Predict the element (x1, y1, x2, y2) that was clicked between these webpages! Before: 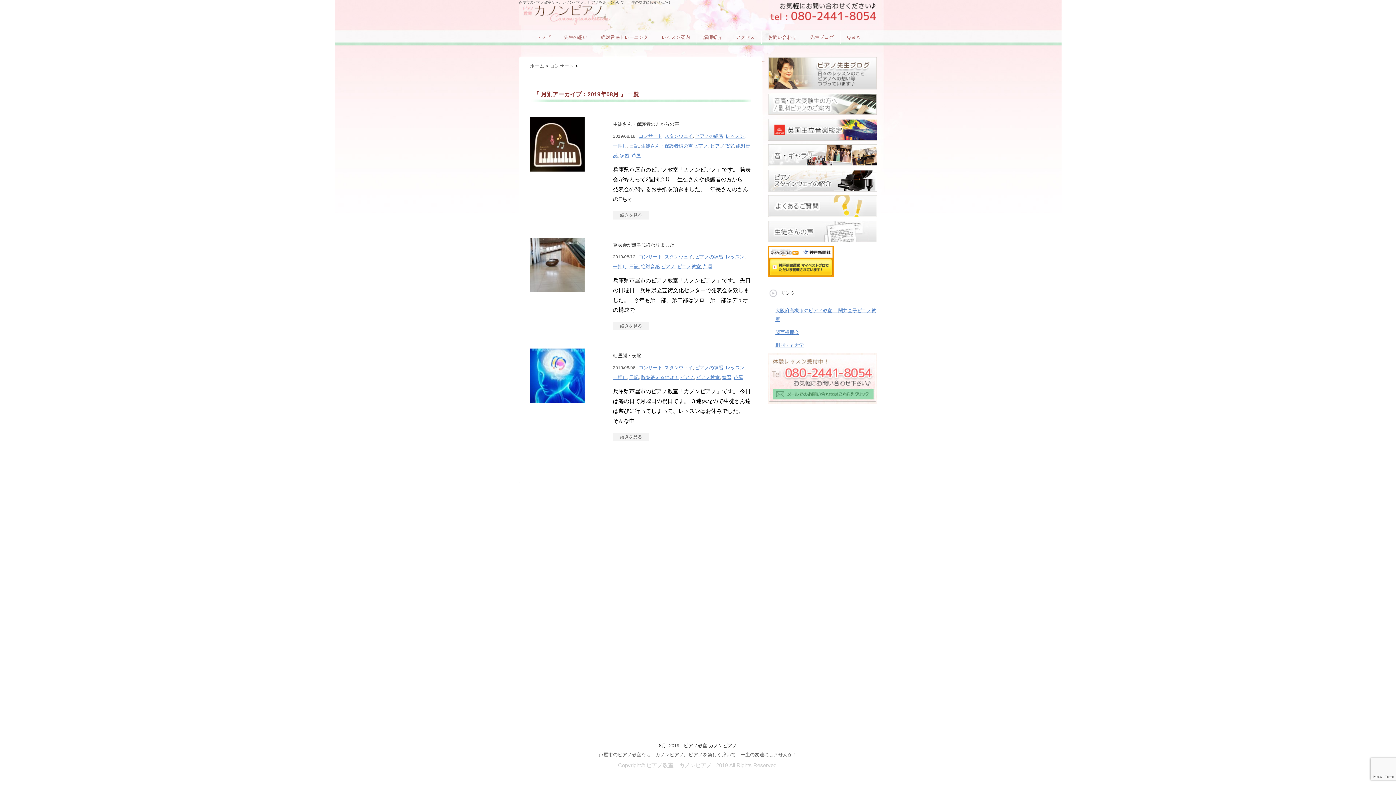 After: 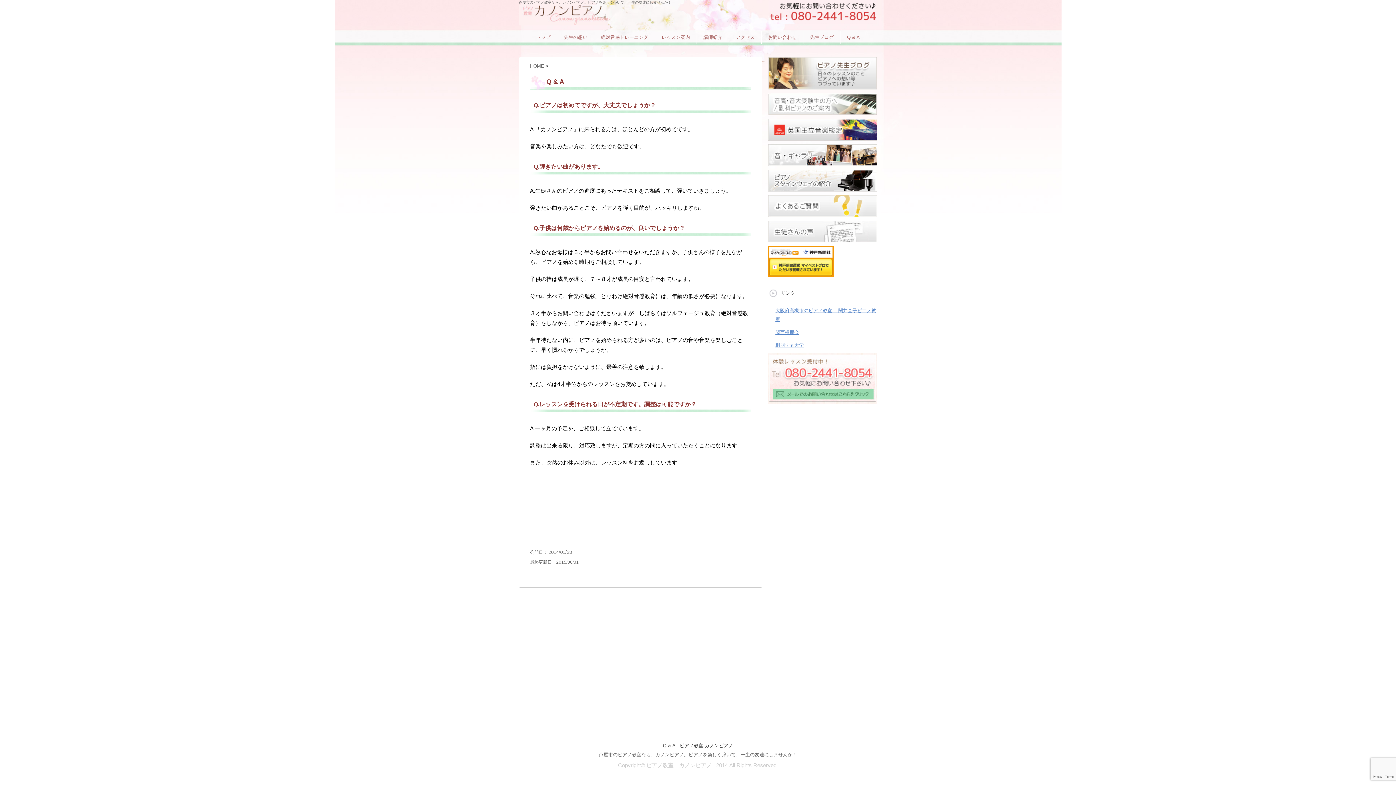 Action: bbox: (768, 214, 877, 219)